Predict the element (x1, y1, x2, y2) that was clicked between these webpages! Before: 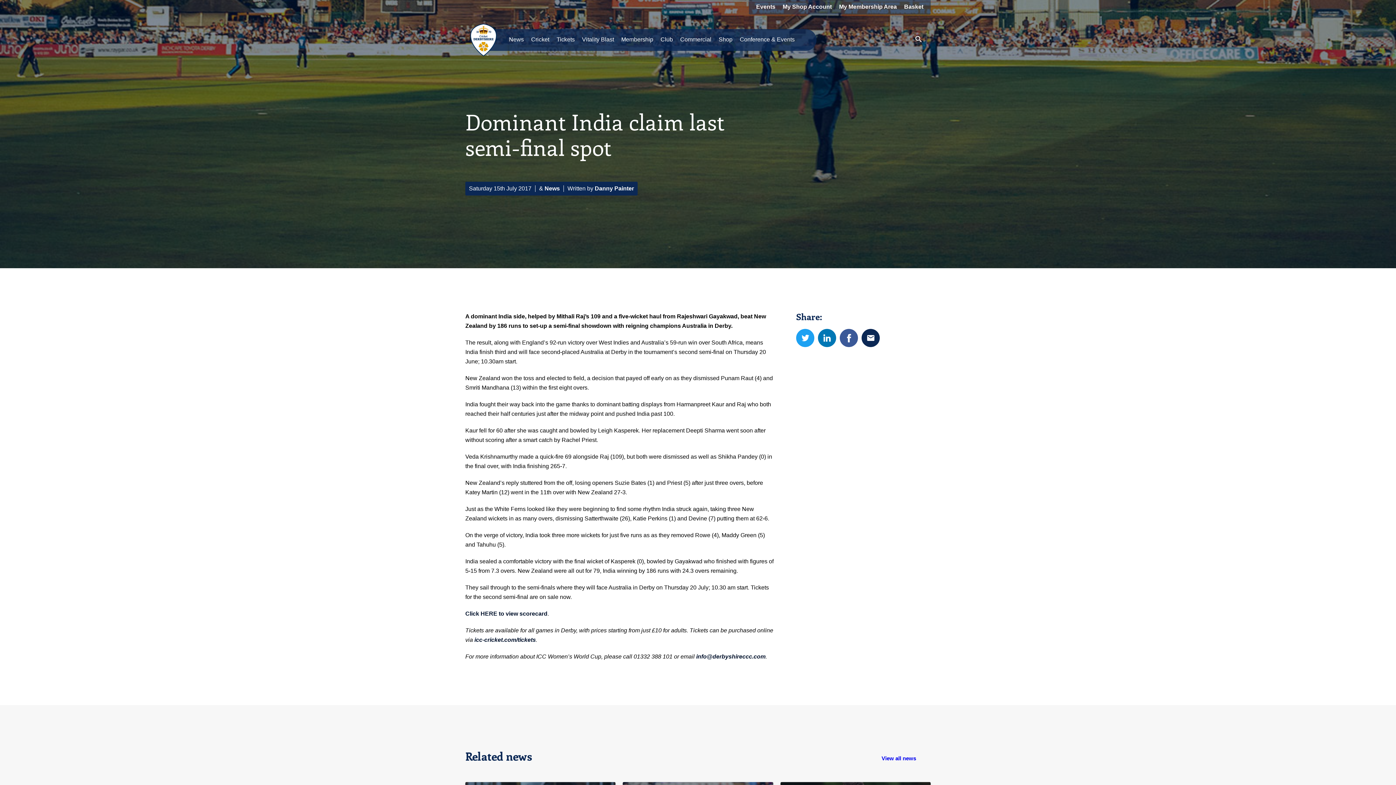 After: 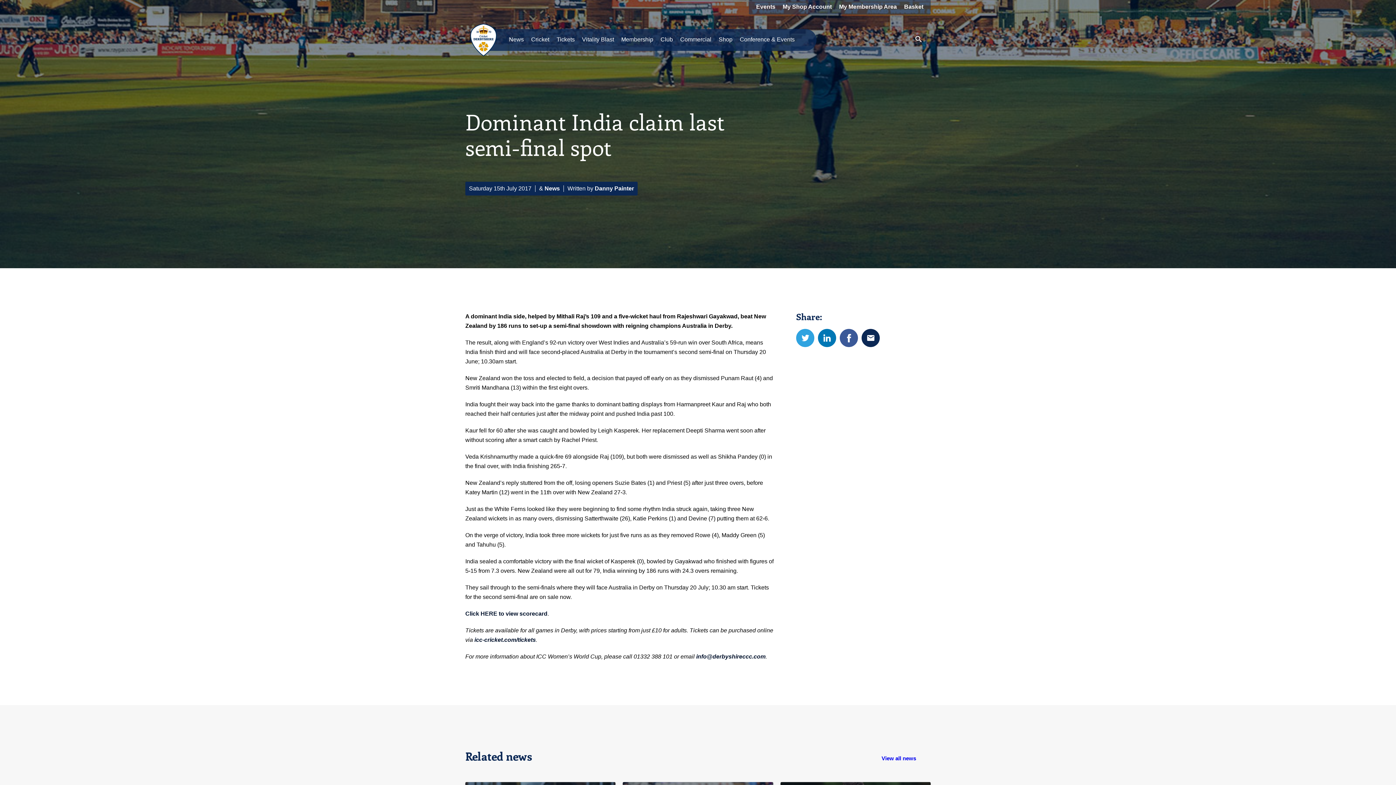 Action: bbox: (796, 329, 814, 347) label: Twitter